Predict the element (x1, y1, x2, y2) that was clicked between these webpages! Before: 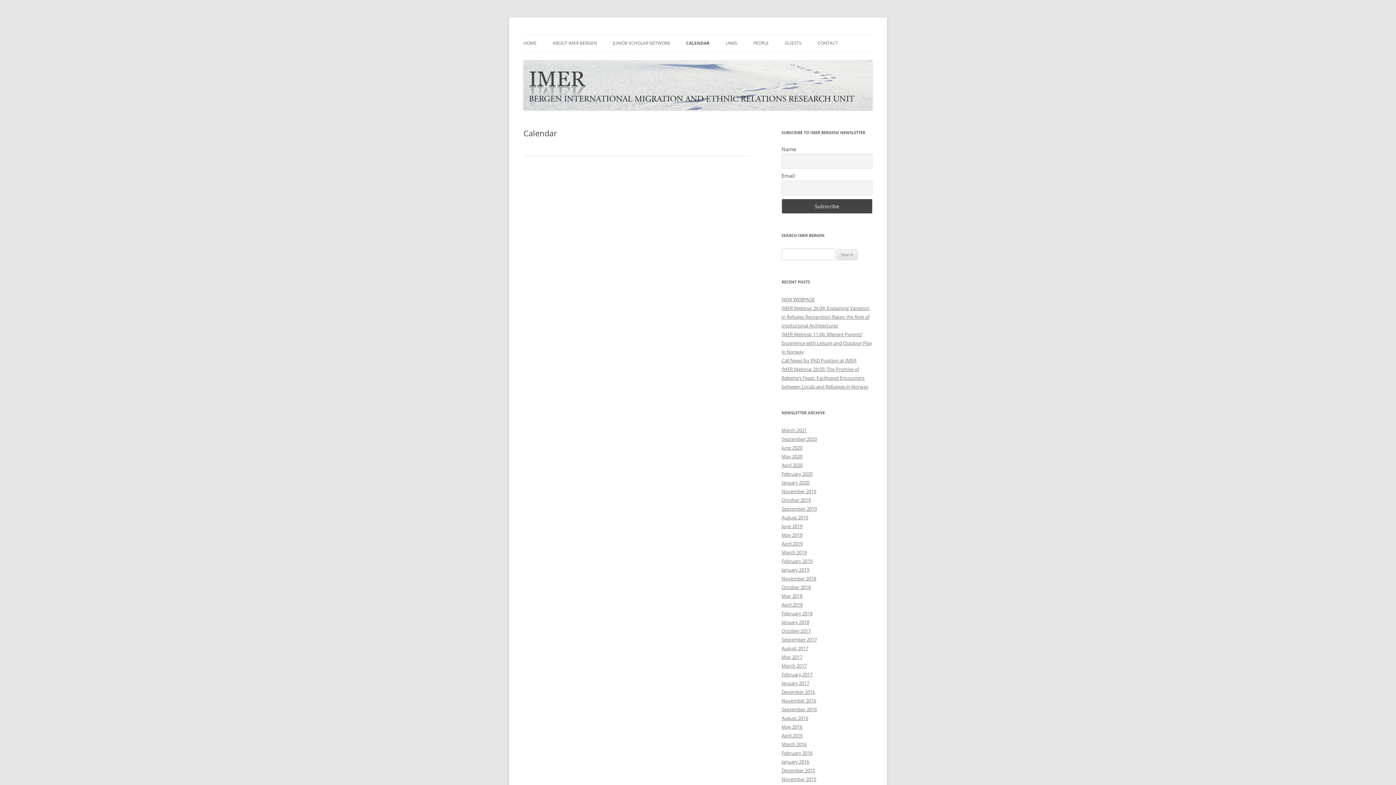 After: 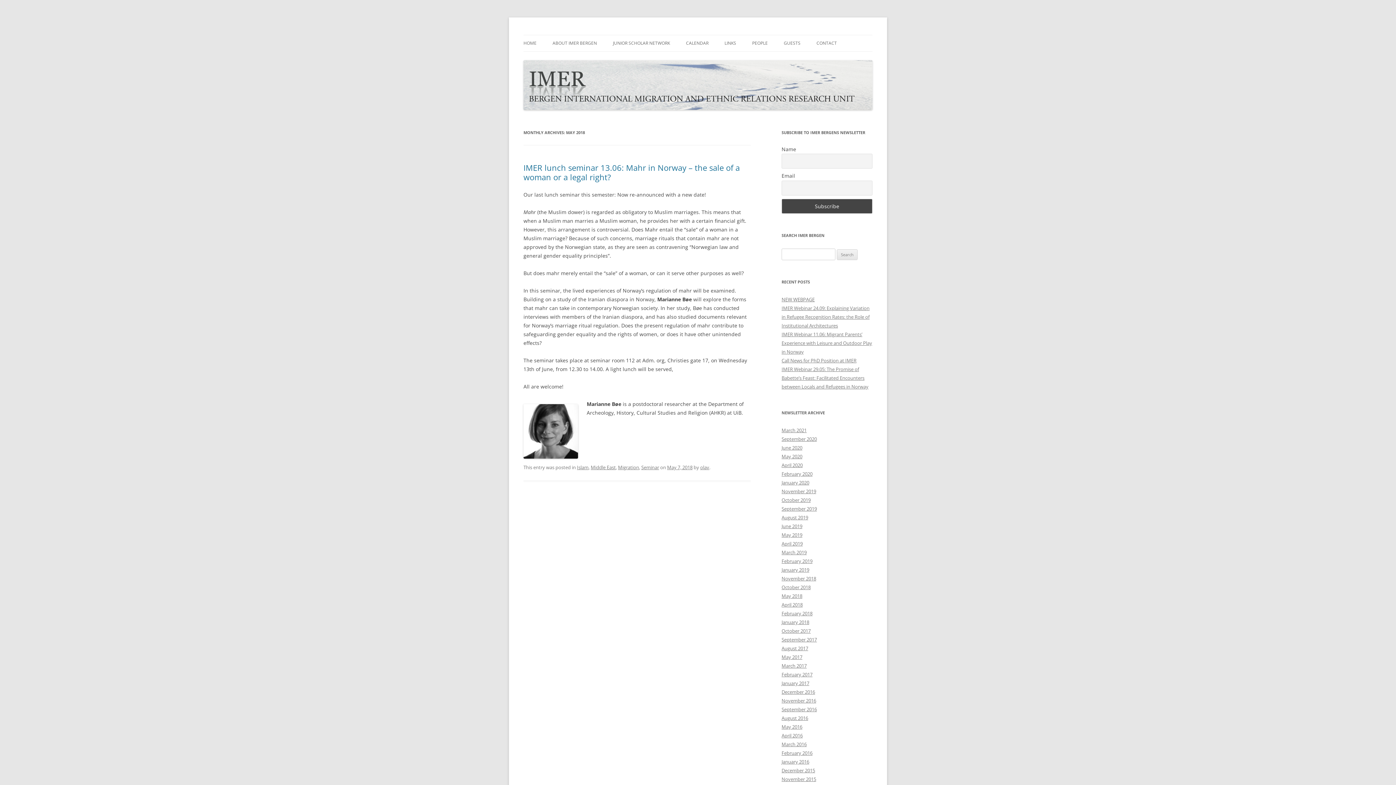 Action: label: May 2018 bbox: (781, 593, 802, 599)